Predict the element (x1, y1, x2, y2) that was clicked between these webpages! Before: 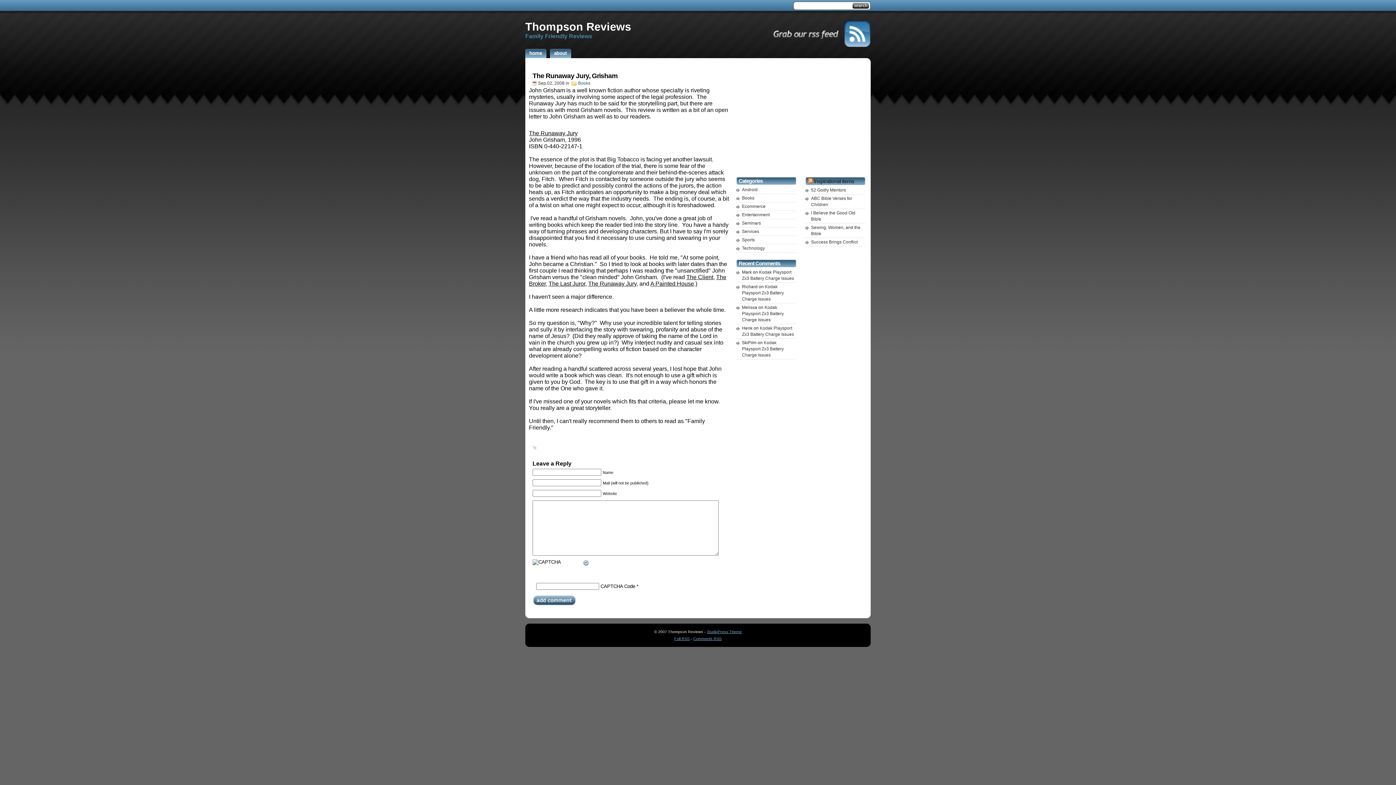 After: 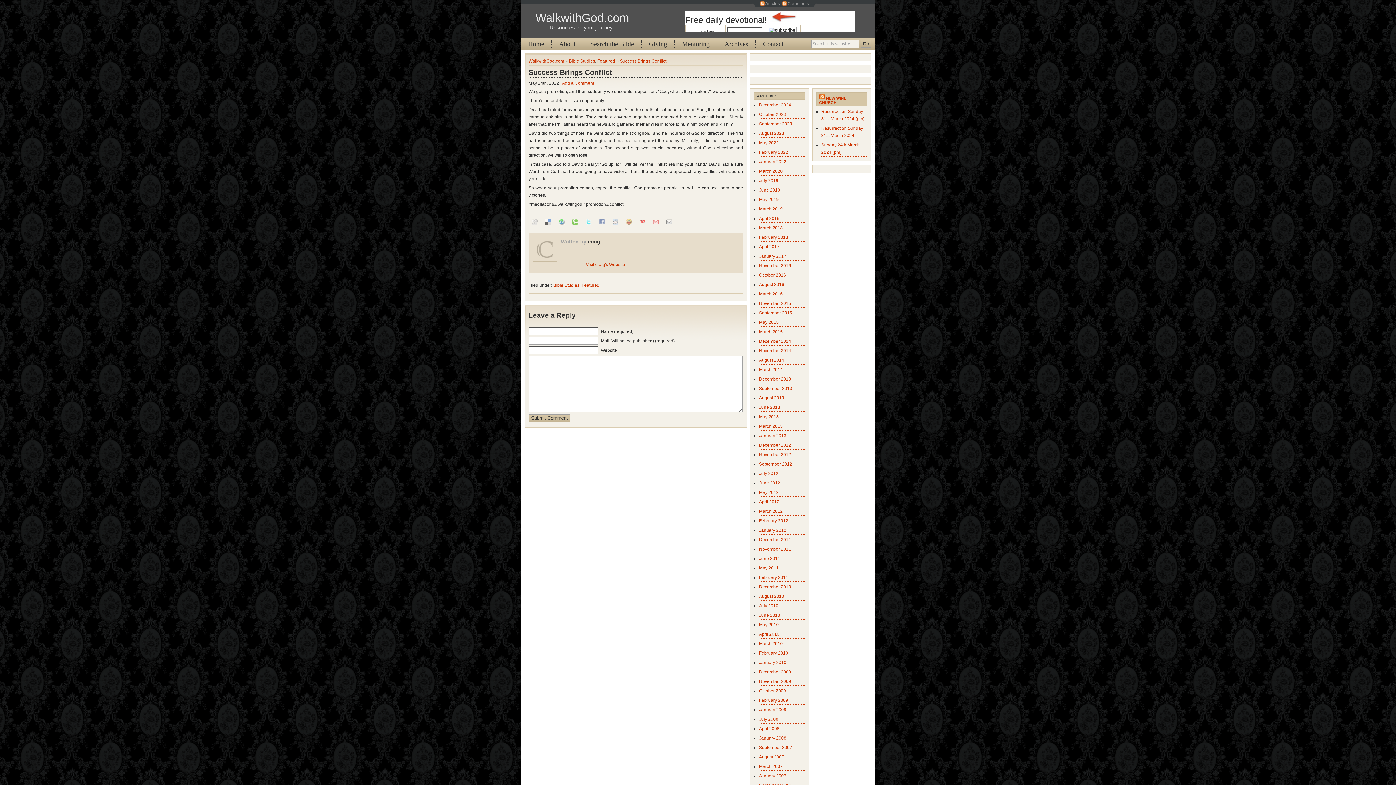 Action: label: Success Brings Conflict bbox: (811, 239, 857, 244)